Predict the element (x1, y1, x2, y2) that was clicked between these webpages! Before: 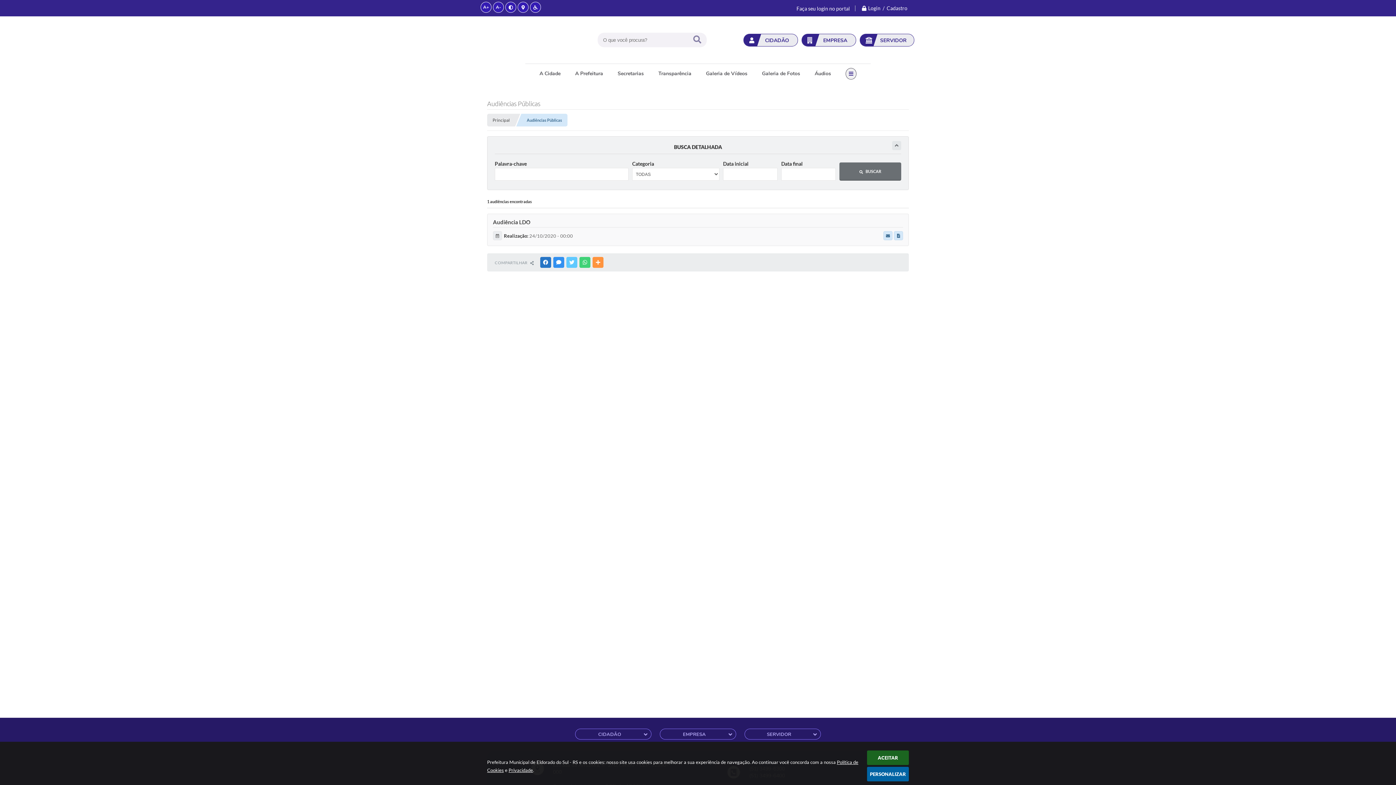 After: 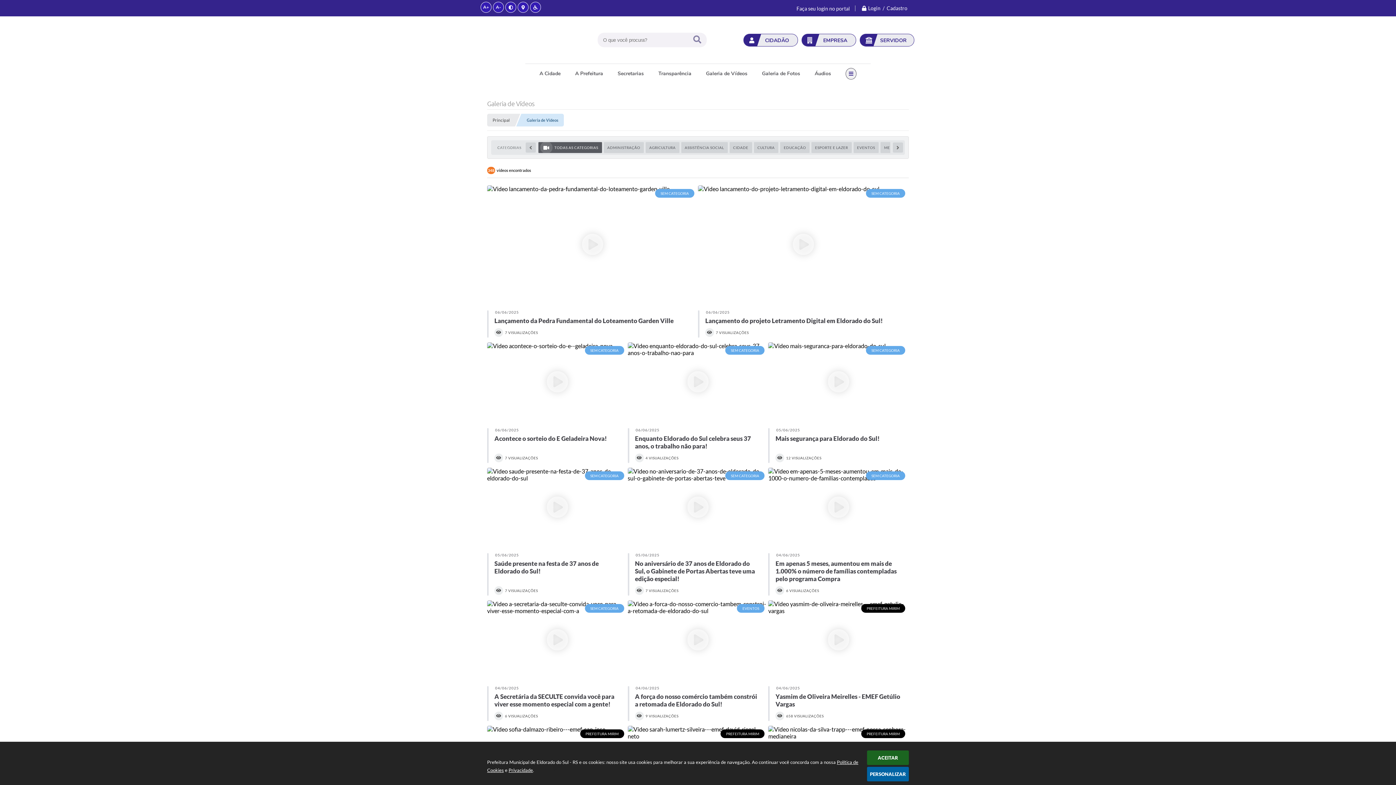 Action: label: Galeria de Vídeos bbox: (698, 63, 754, 83)